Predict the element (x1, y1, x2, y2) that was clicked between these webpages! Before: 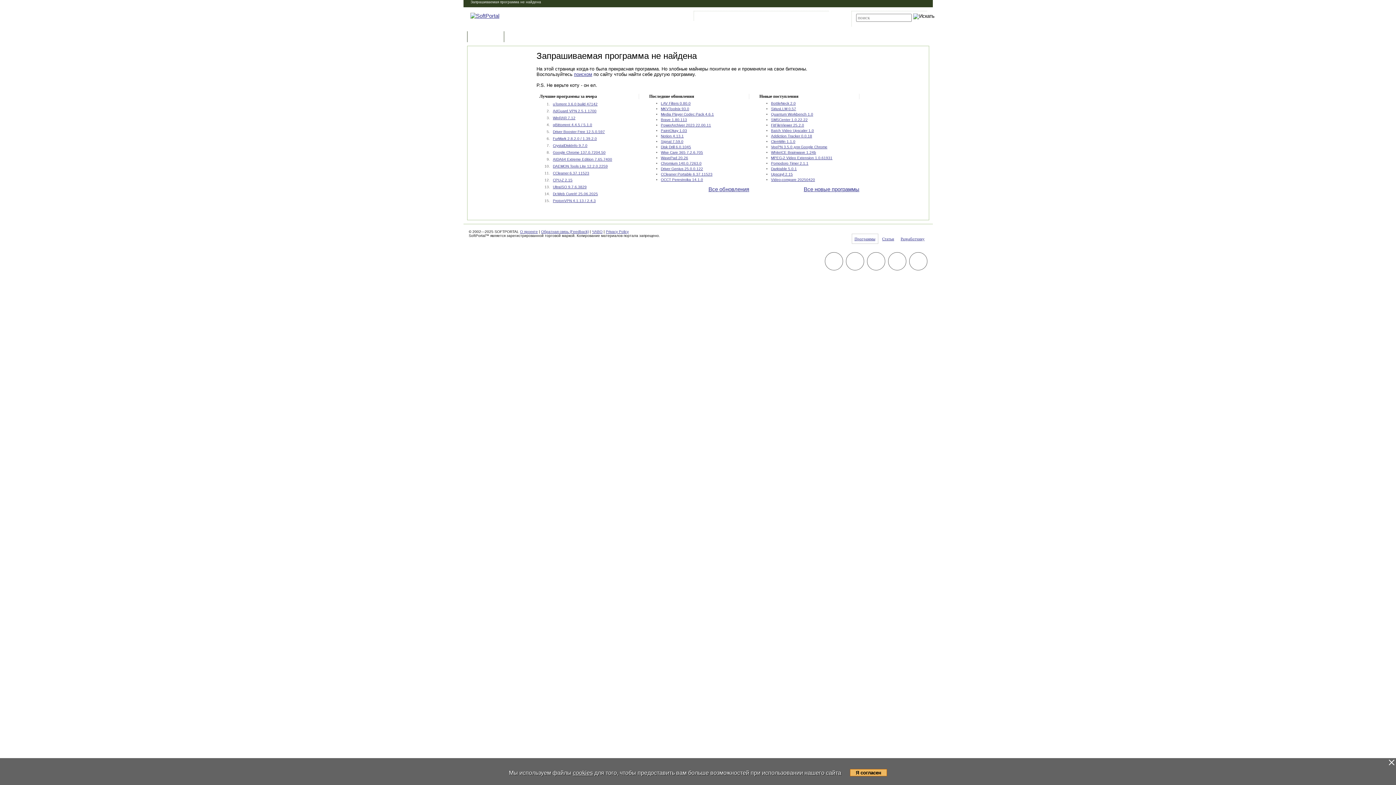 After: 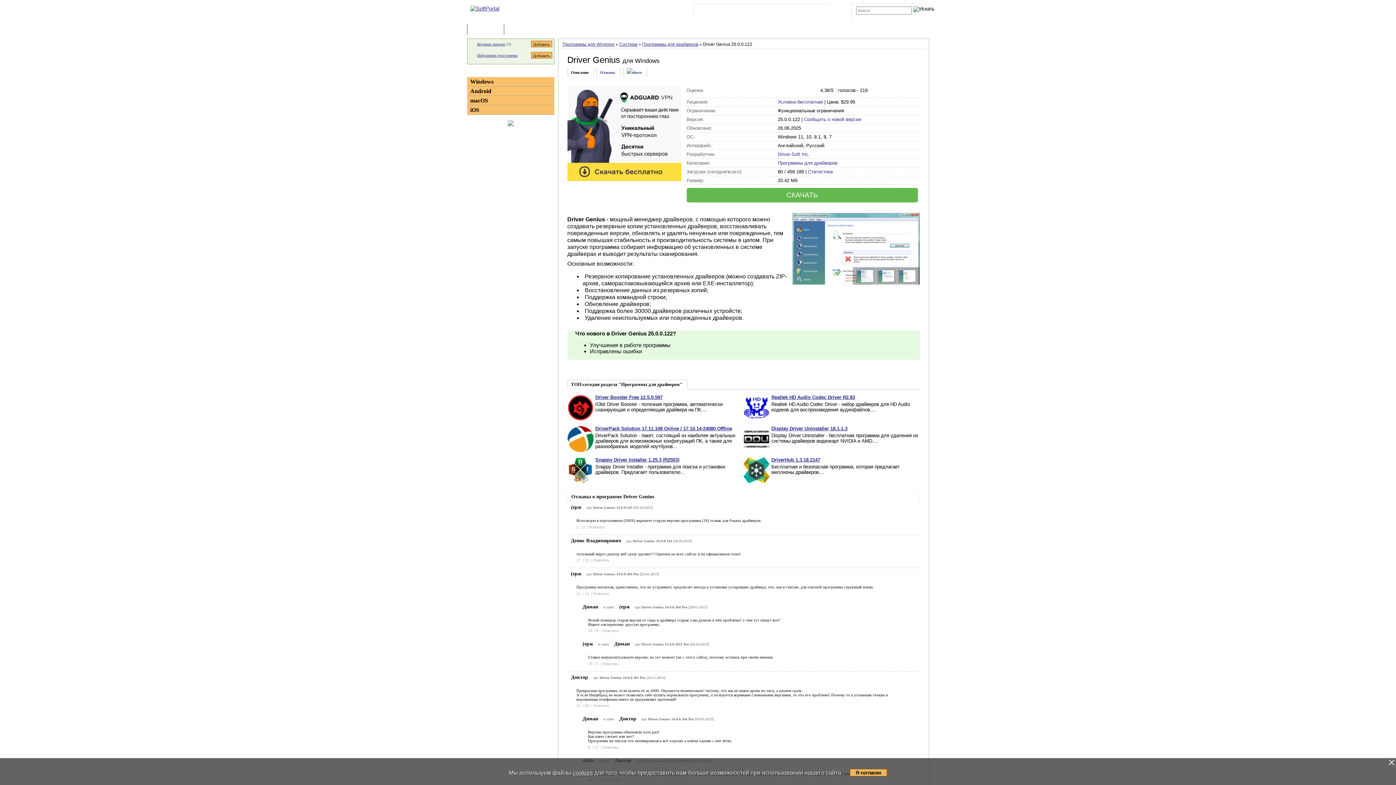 Action: label: Driver Genius 25.0.0.122 bbox: (661, 166, 703, 170)